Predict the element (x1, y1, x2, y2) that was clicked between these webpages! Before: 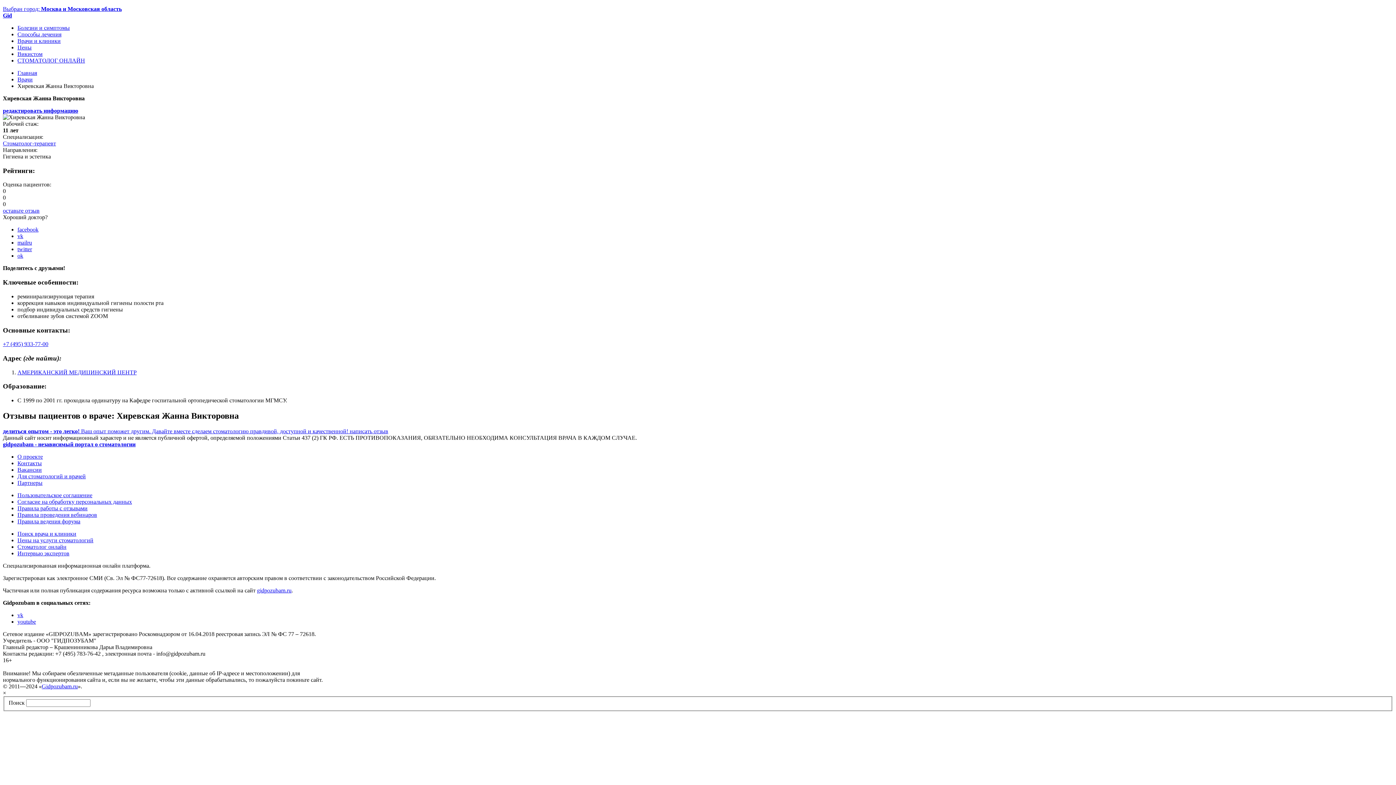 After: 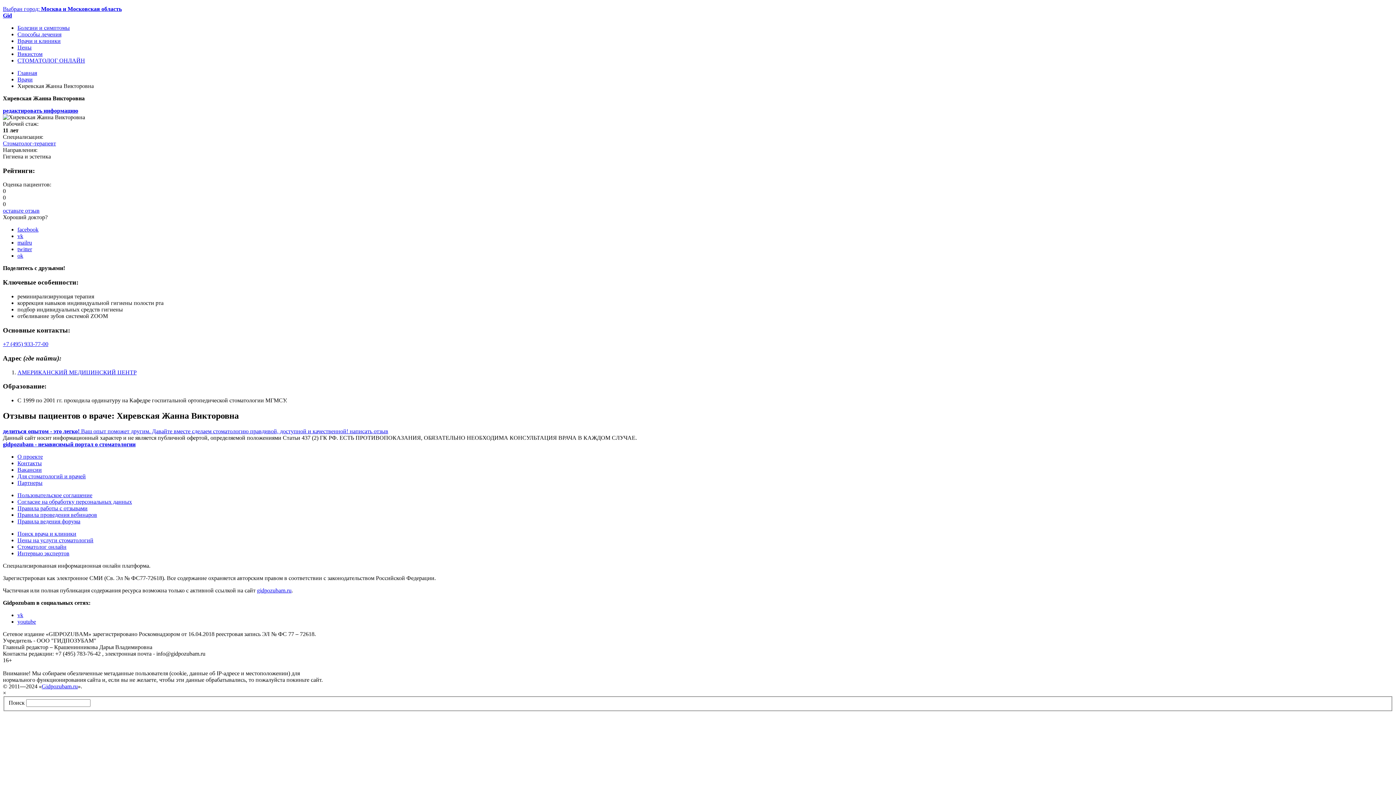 Action: bbox: (2, 341, 48, 347) label: +7 (495) 933-77-00